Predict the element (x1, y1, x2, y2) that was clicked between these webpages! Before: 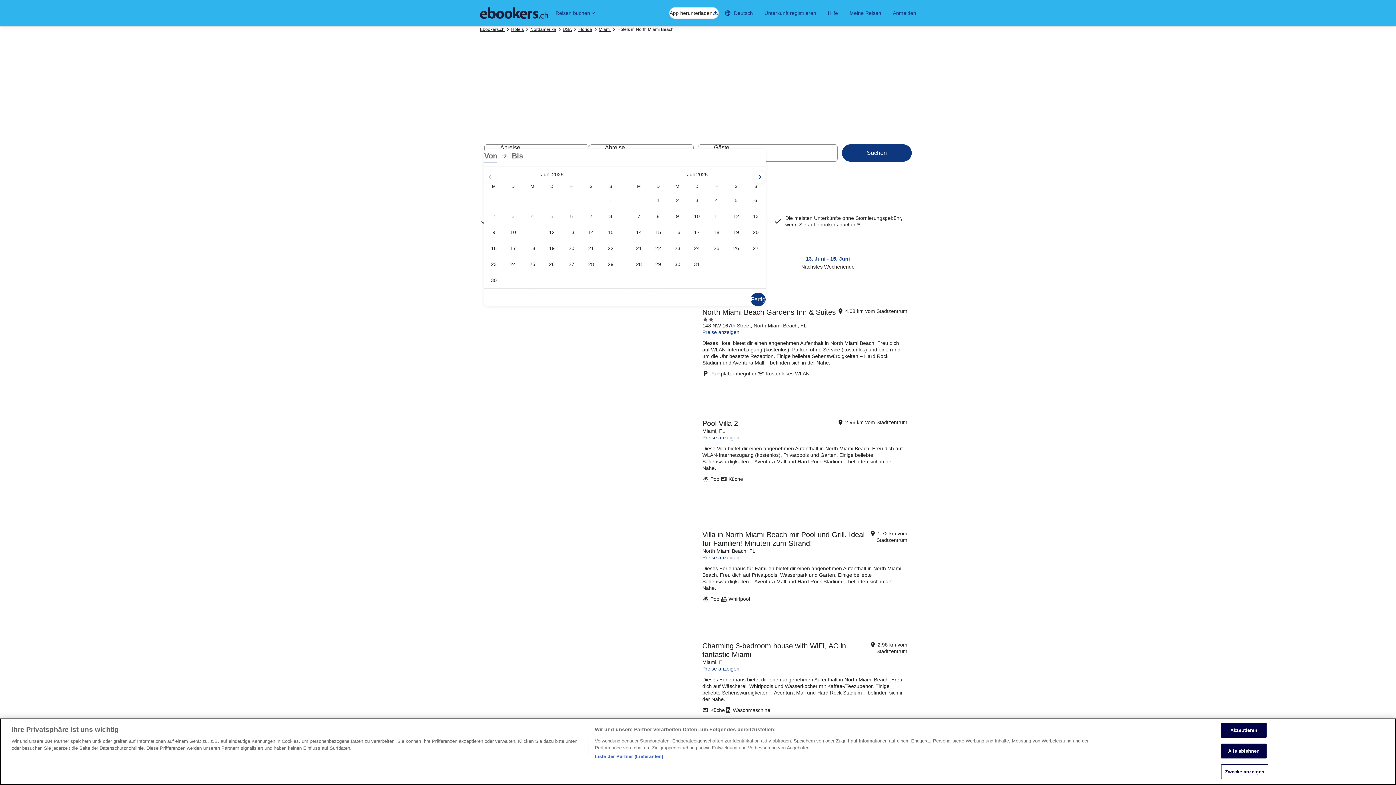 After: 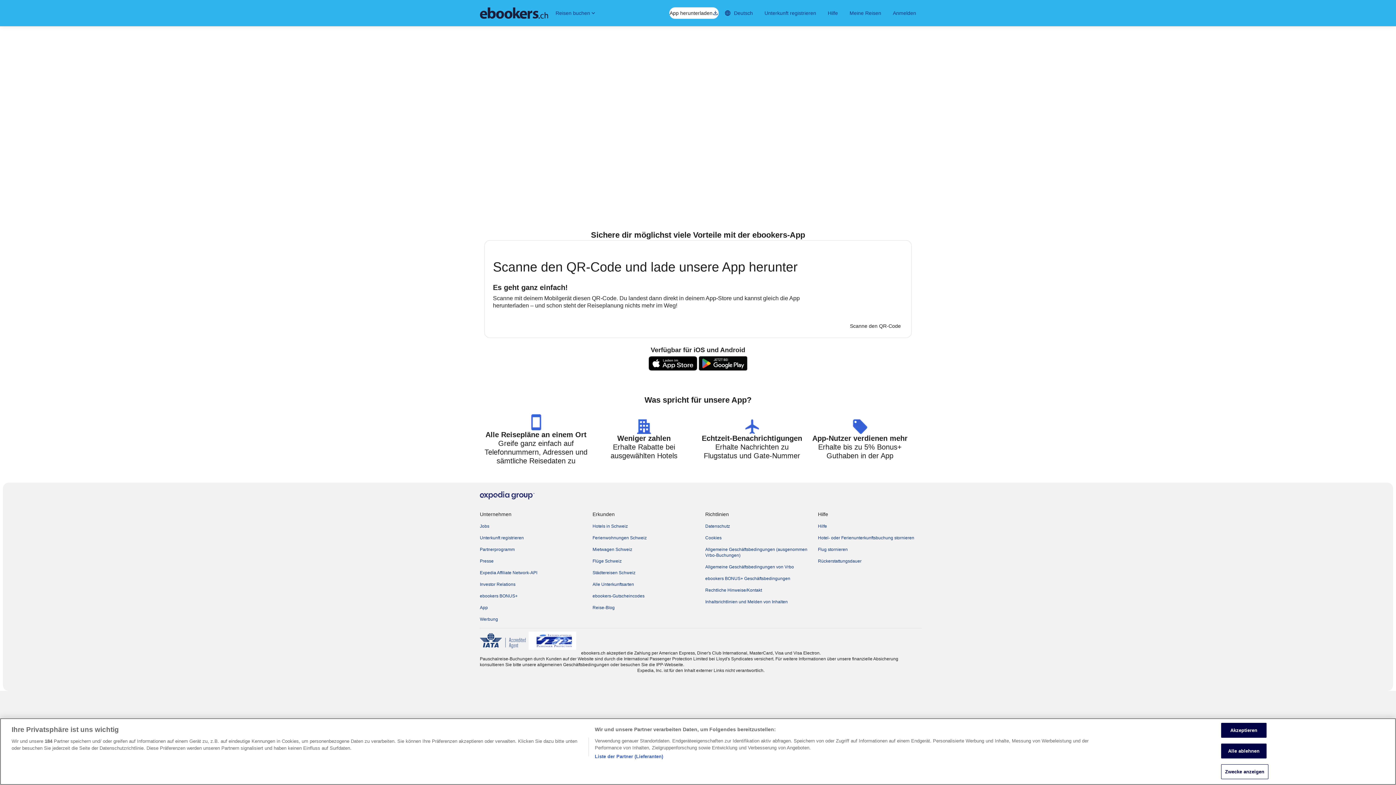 Action: bbox: (669, 7, 718, 18) label: App herunterladen